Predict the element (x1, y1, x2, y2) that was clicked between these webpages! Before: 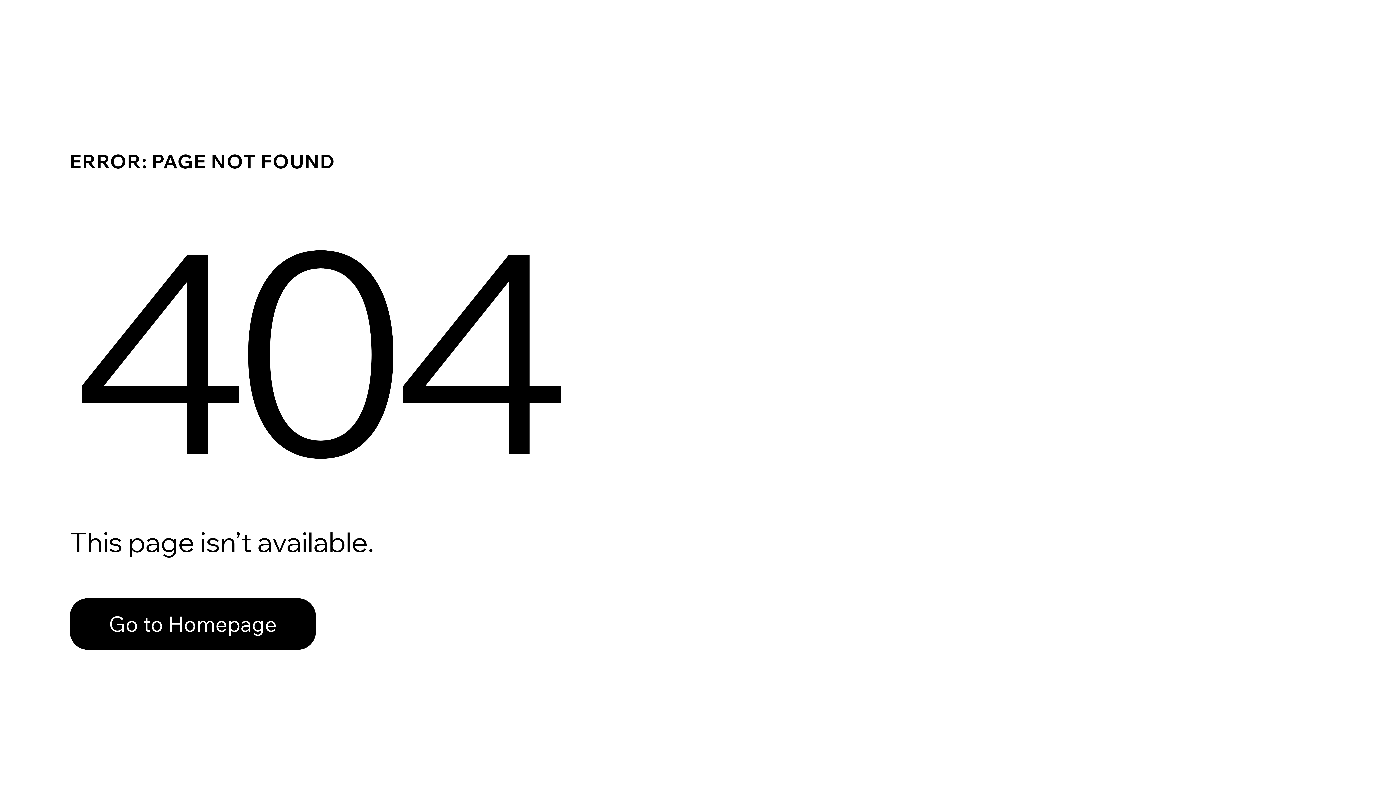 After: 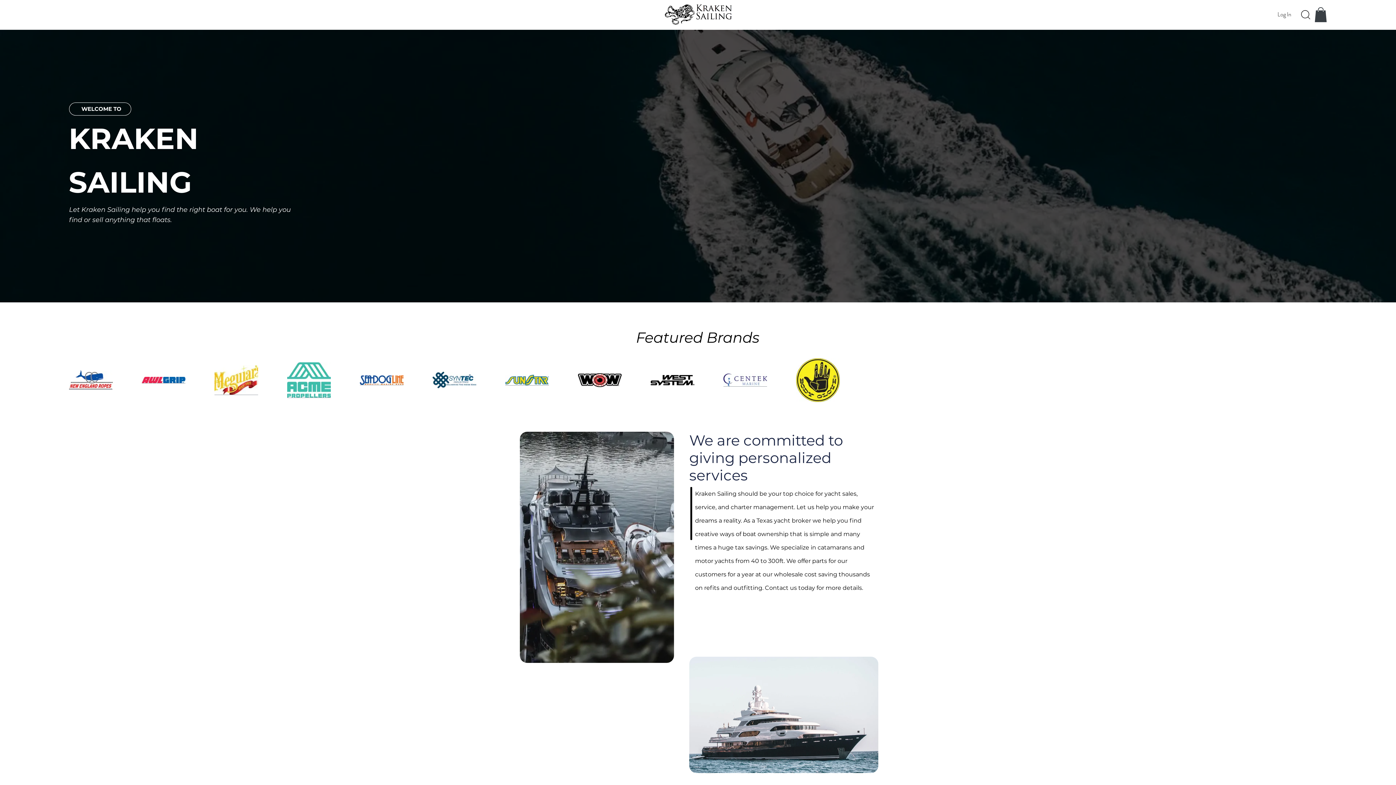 Action: label: Go to Homepage bbox: (69, 582, 768, 659)